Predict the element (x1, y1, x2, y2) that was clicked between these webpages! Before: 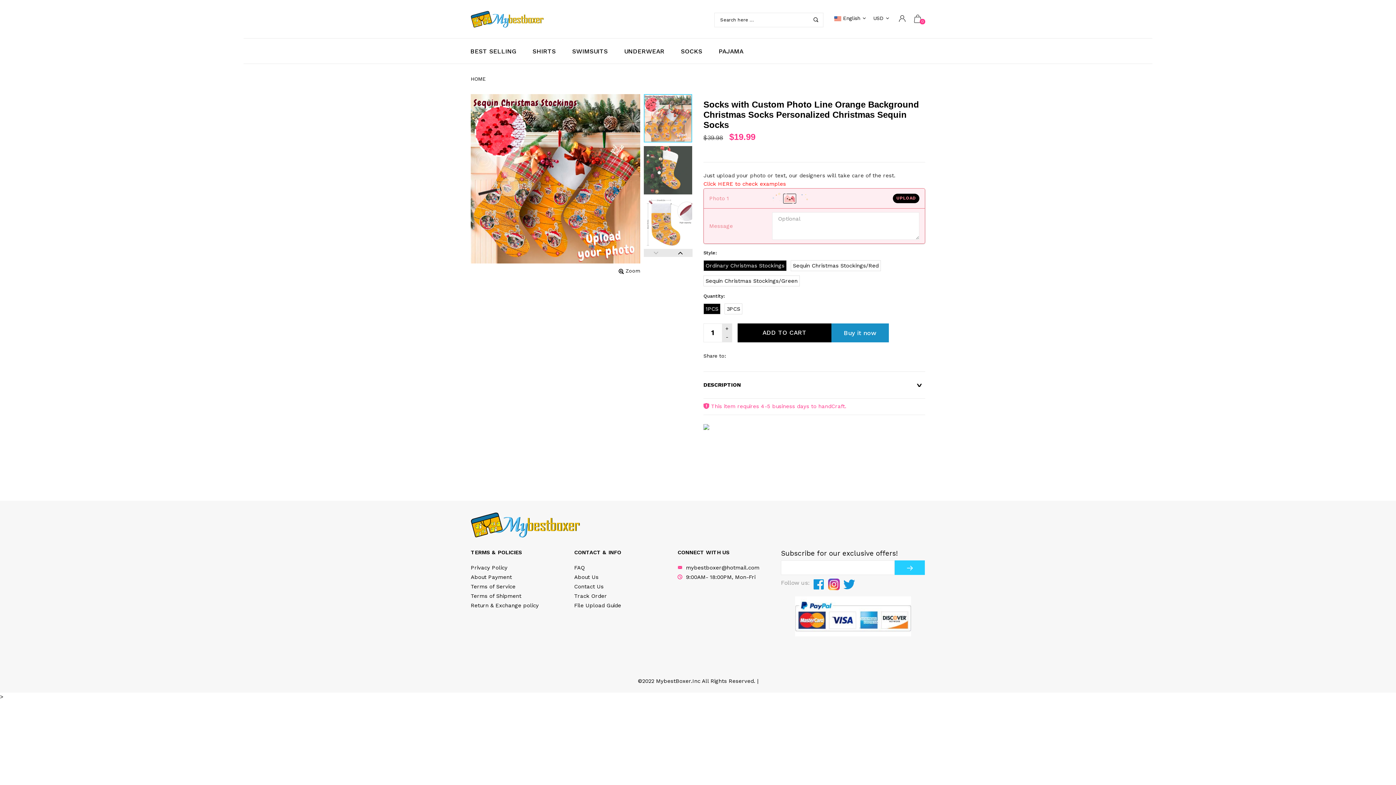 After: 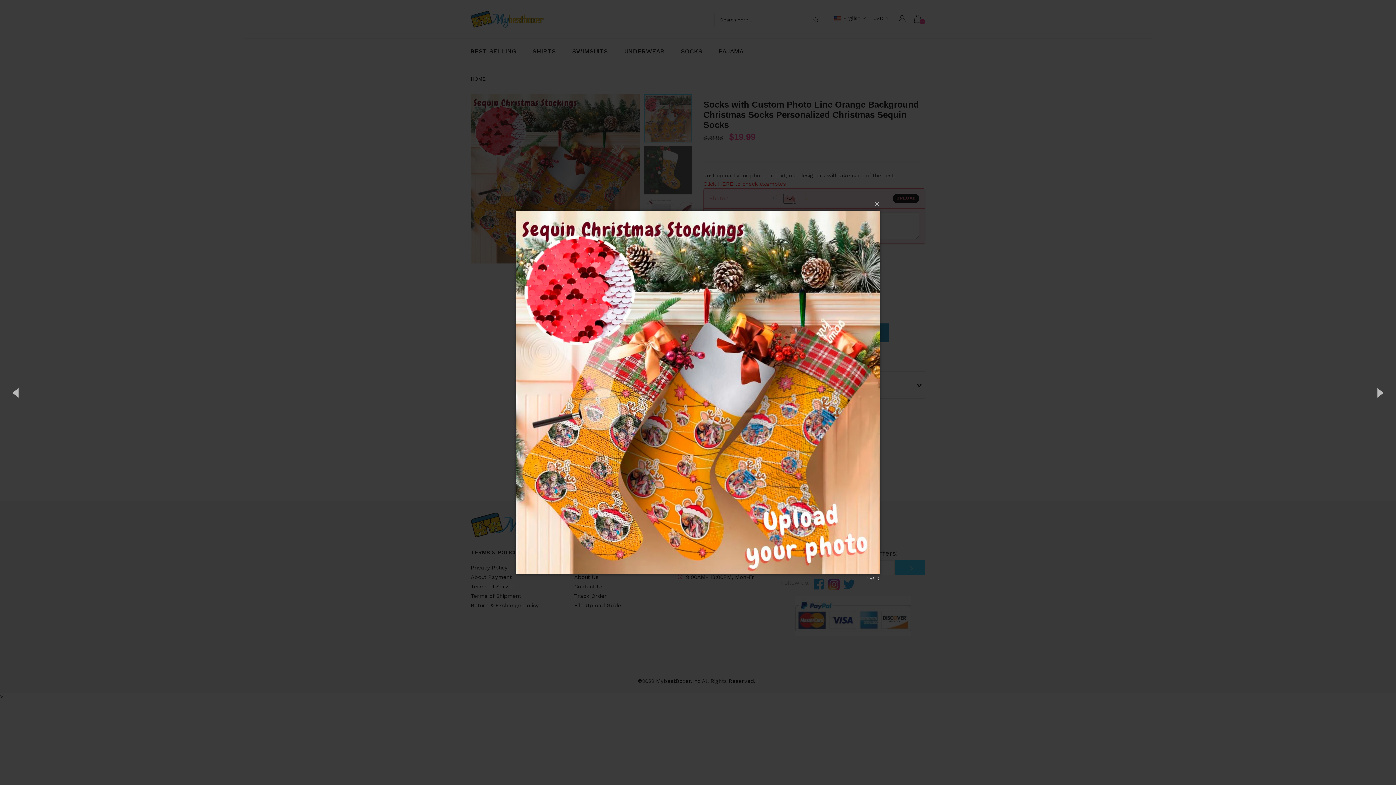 Action: bbox: (618, 267, 640, 274) label: Zoom